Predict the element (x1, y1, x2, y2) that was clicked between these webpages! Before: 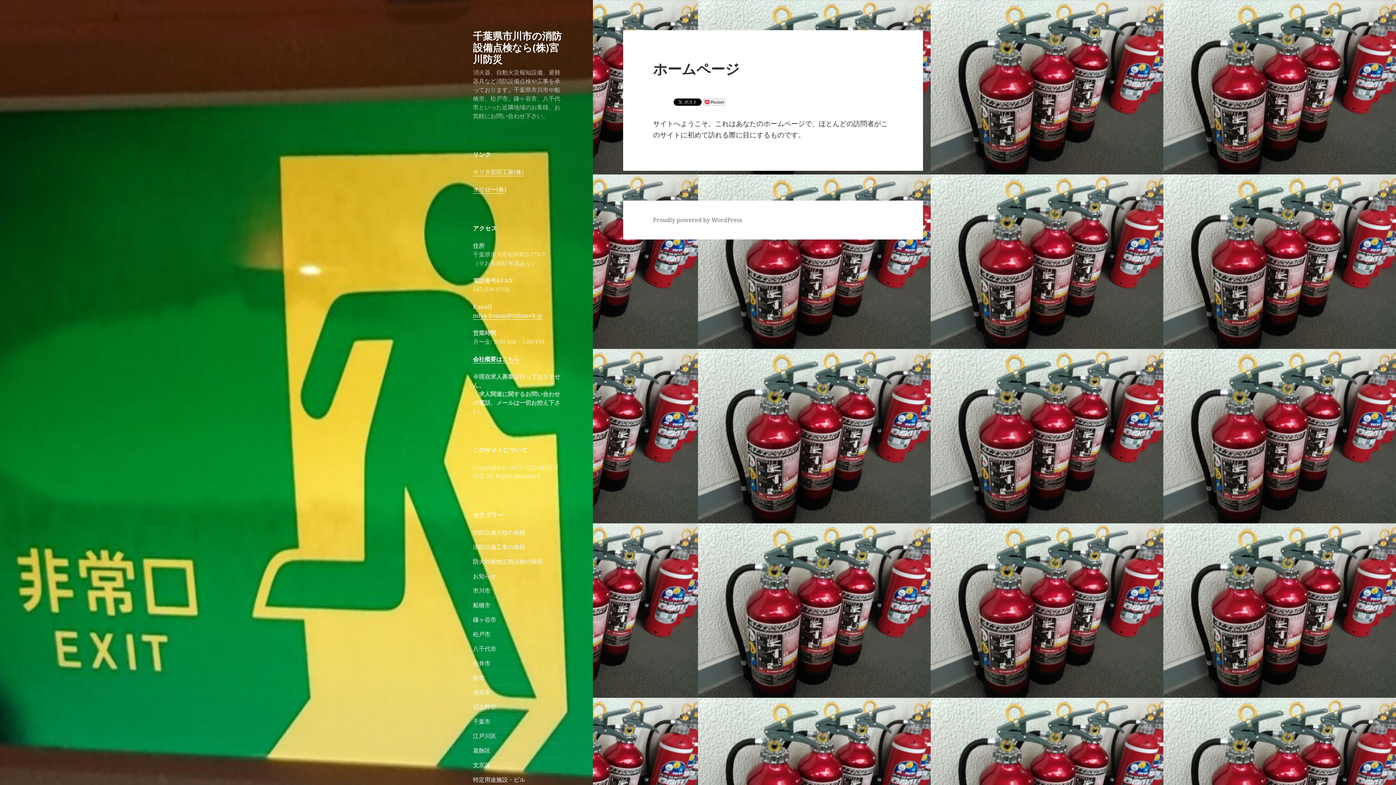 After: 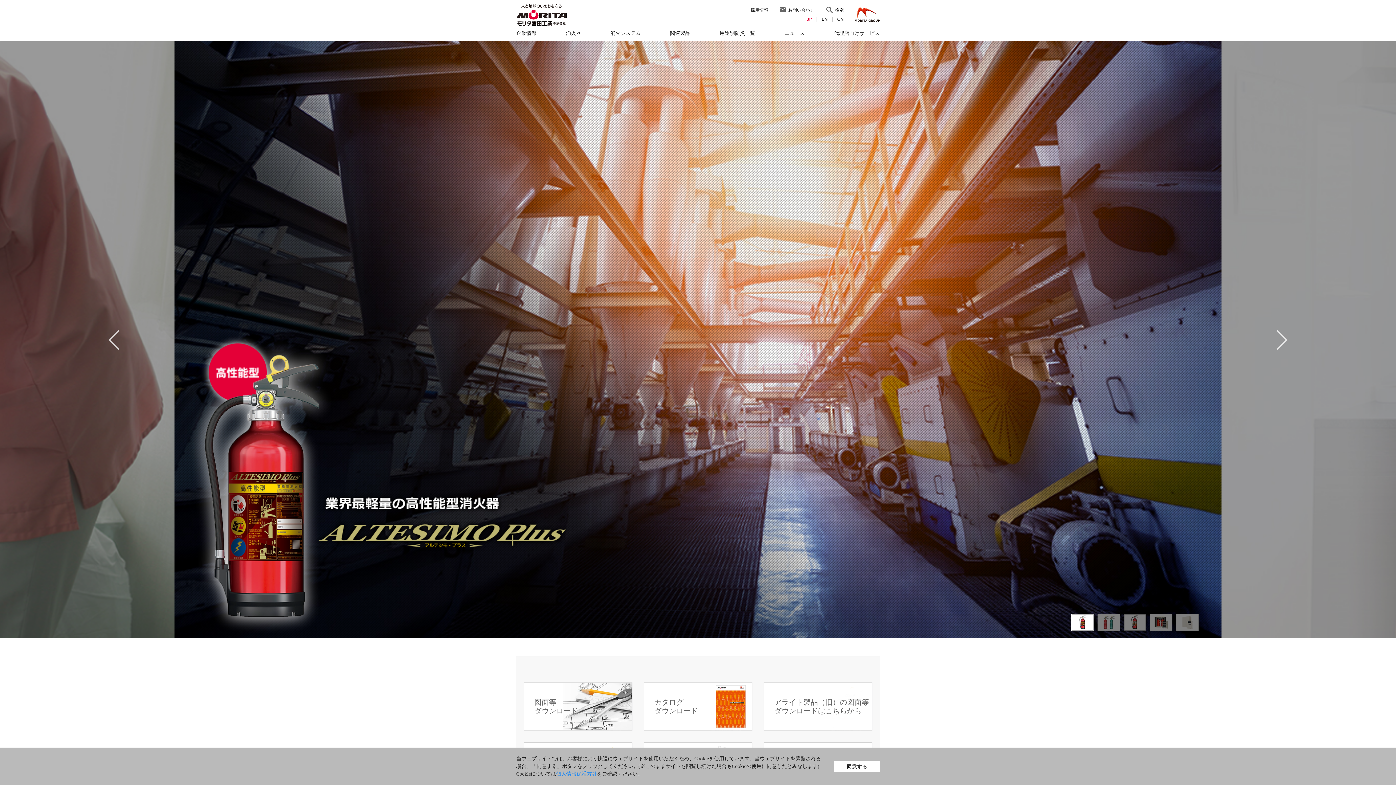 Action: label: モリタ宮田工業(株) bbox: (473, 168, 524, 176)